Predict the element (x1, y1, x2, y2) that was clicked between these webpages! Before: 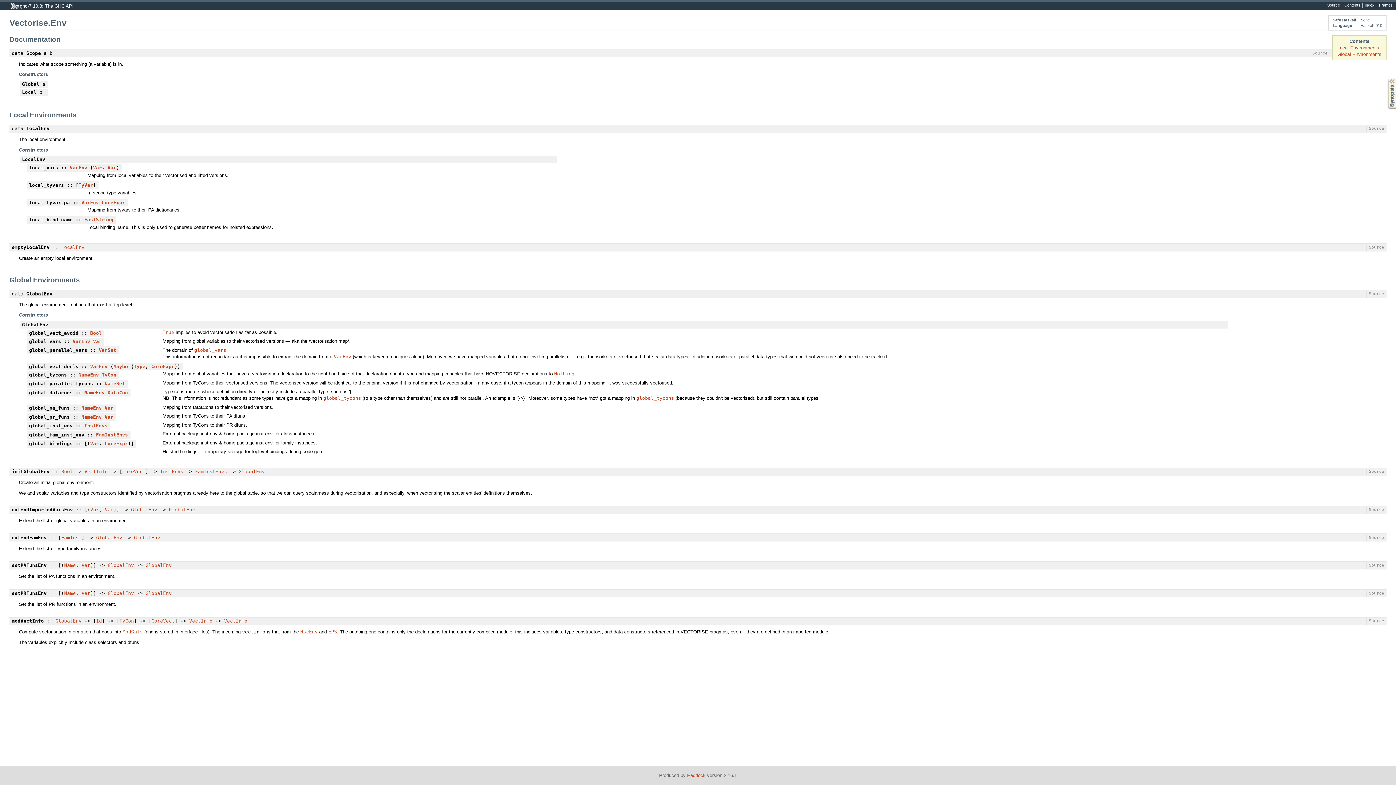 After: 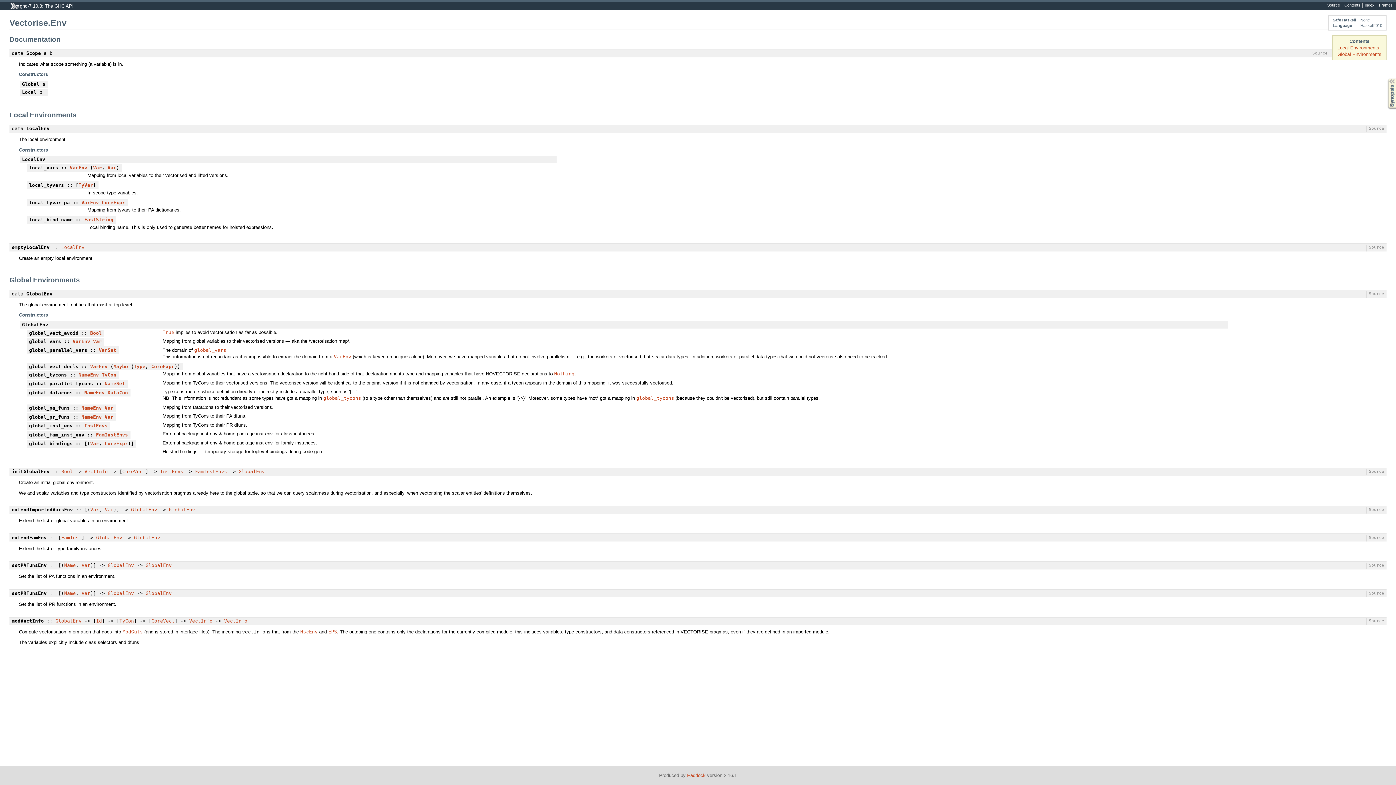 Action: label: global_datacons bbox: (29, 390, 72, 395)